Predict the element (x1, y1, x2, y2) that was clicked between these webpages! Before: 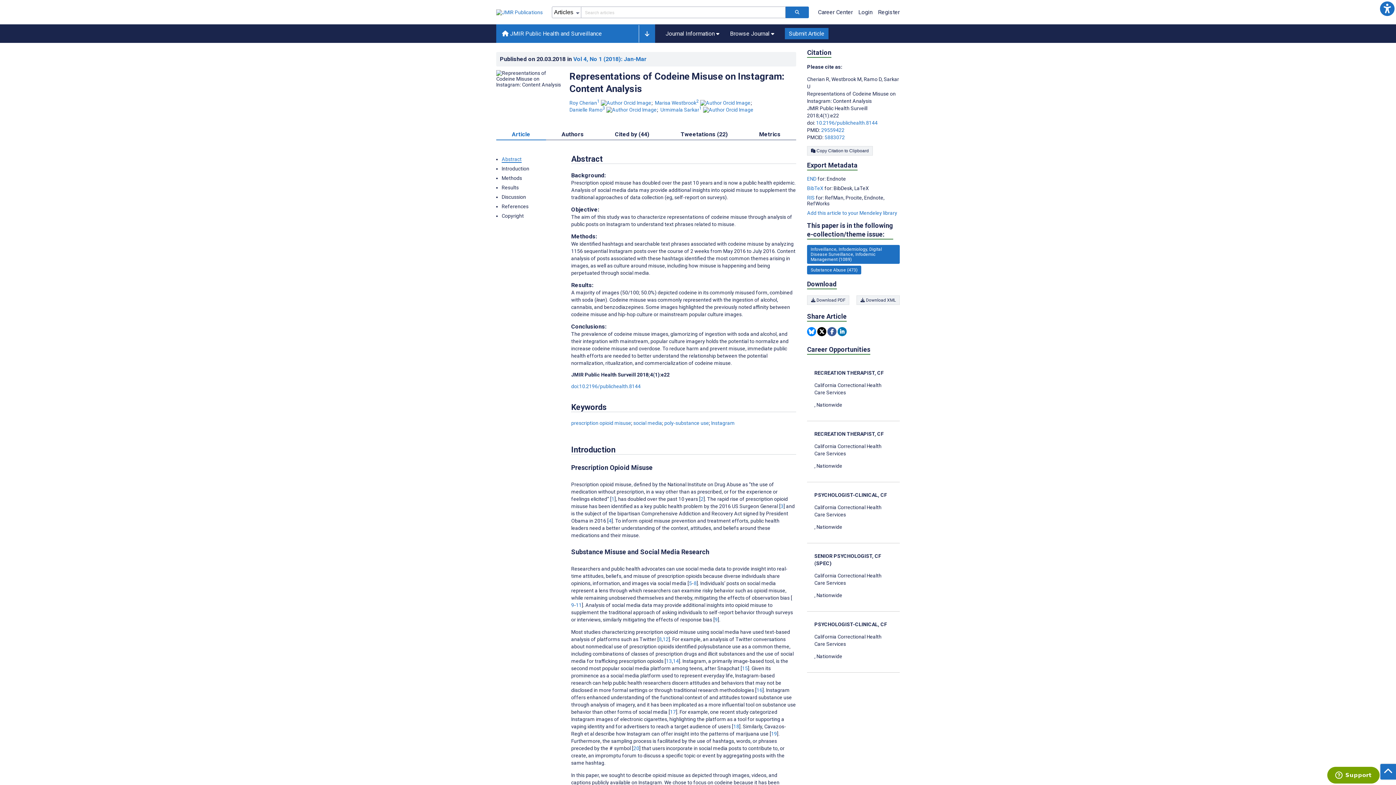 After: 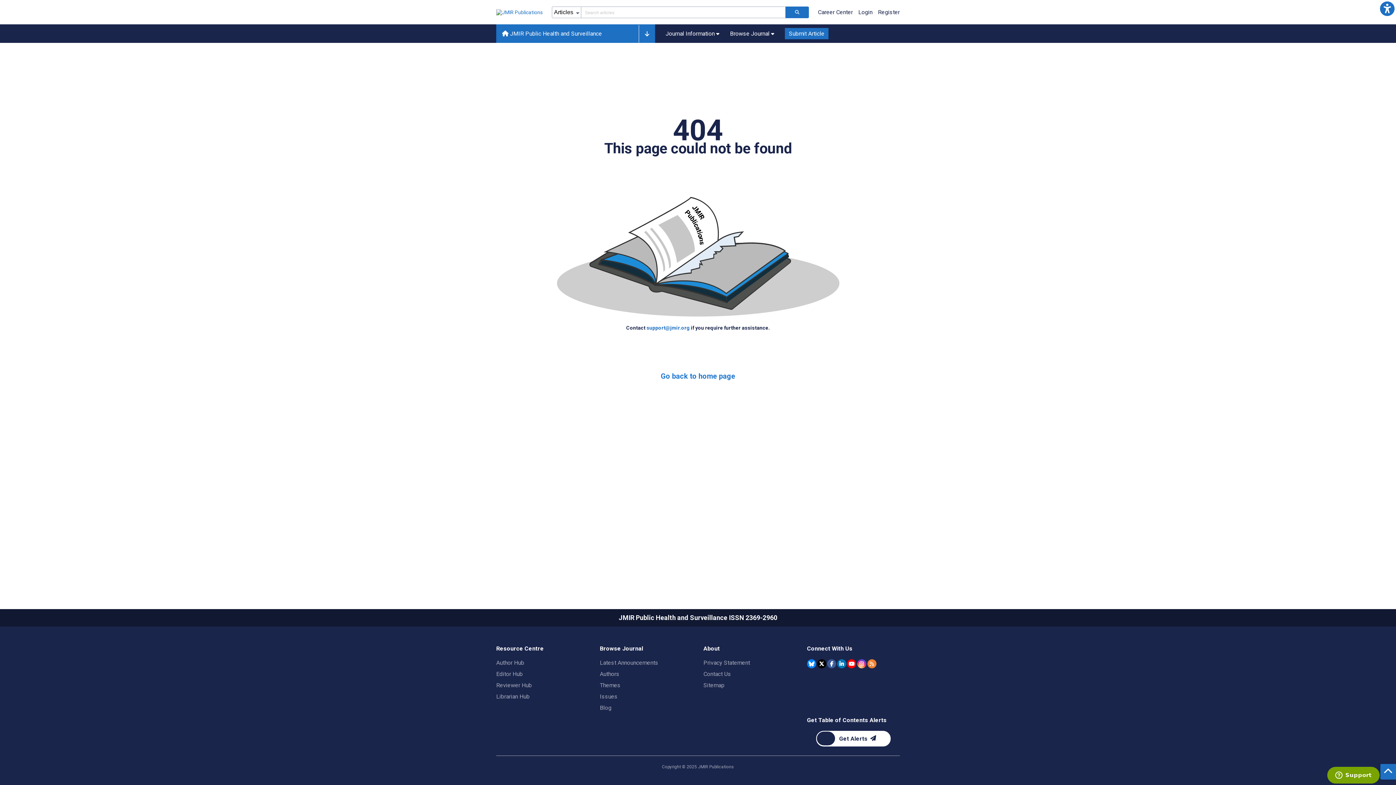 Action: bbox: (573, 55, 646, 62) label: Vol 4, No 1 (2018): Jan-Mar